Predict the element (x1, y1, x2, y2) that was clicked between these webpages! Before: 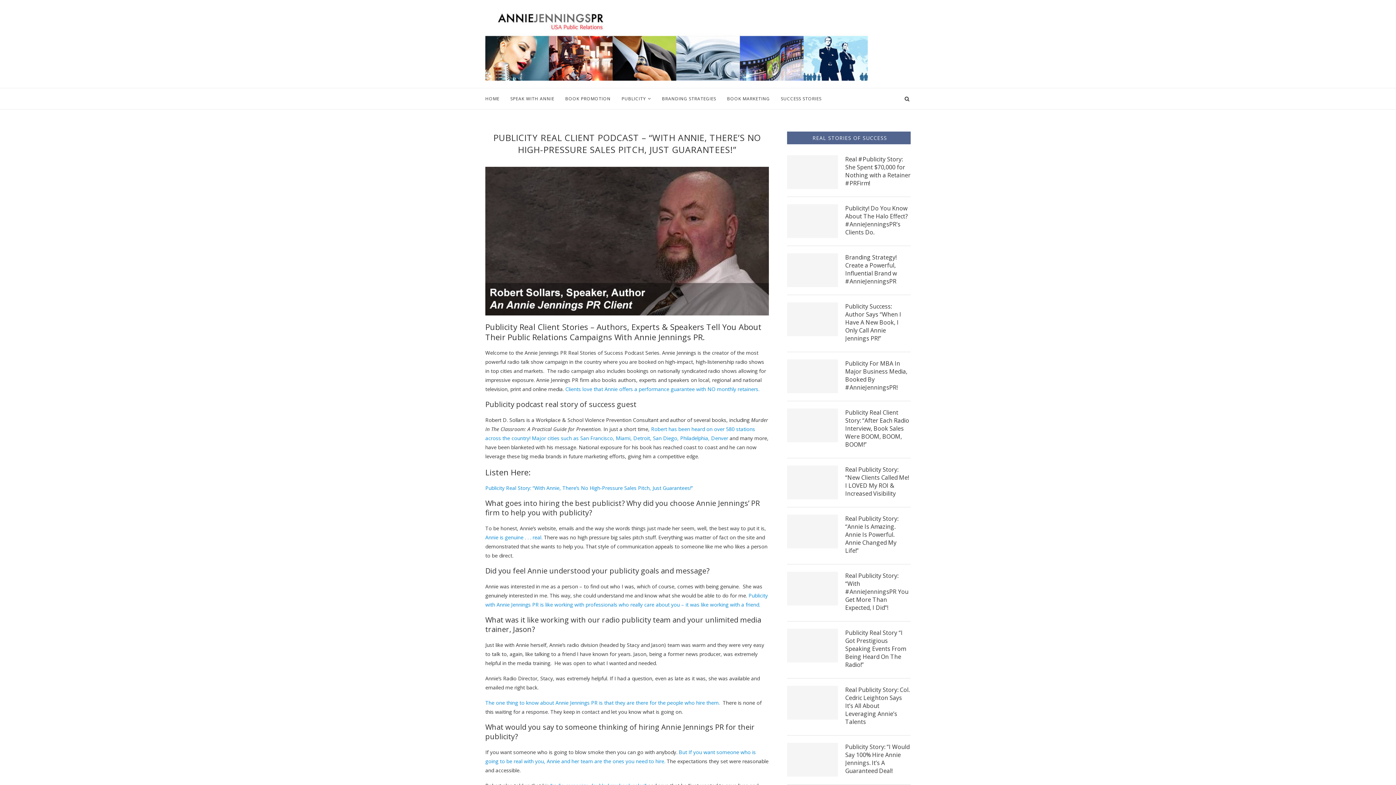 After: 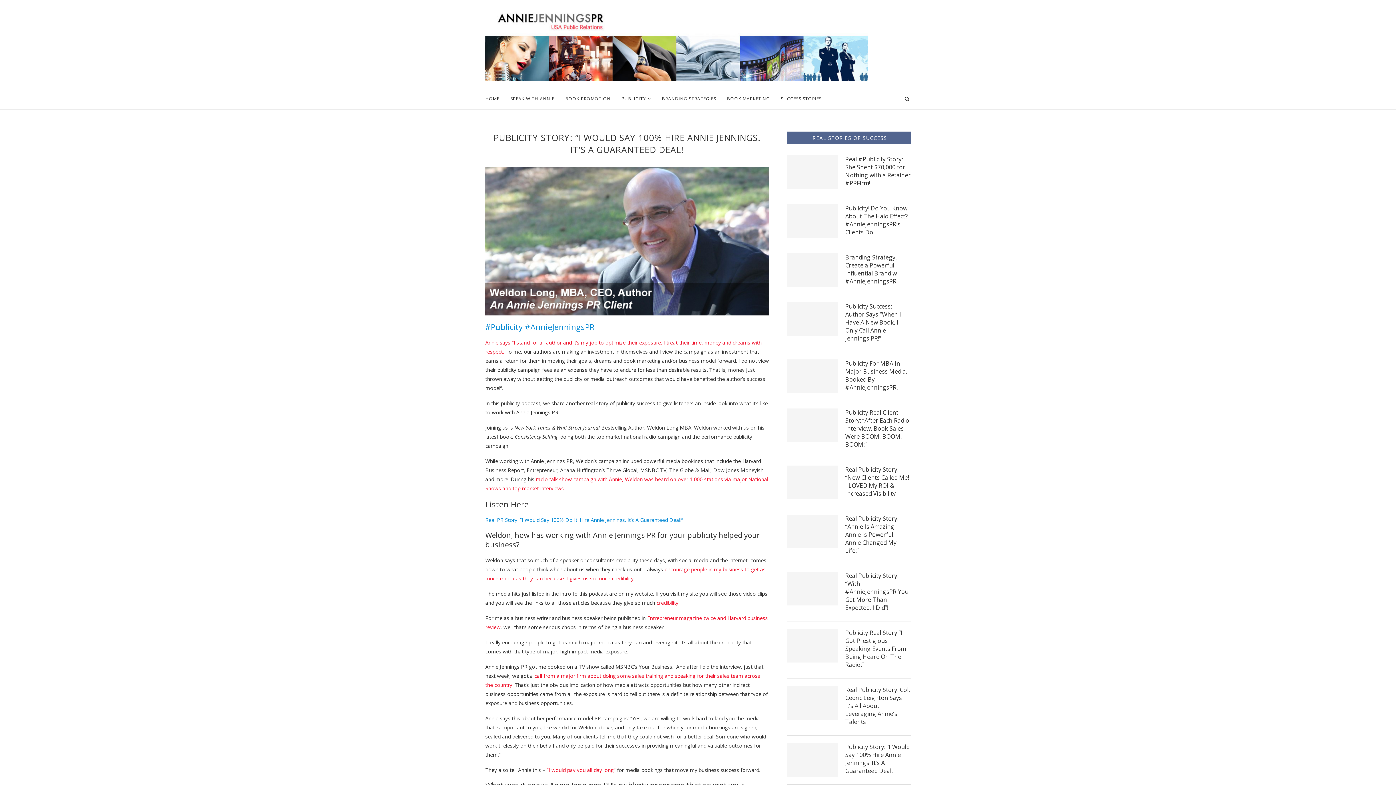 Action: bbox: (787, 743, 838, 777)